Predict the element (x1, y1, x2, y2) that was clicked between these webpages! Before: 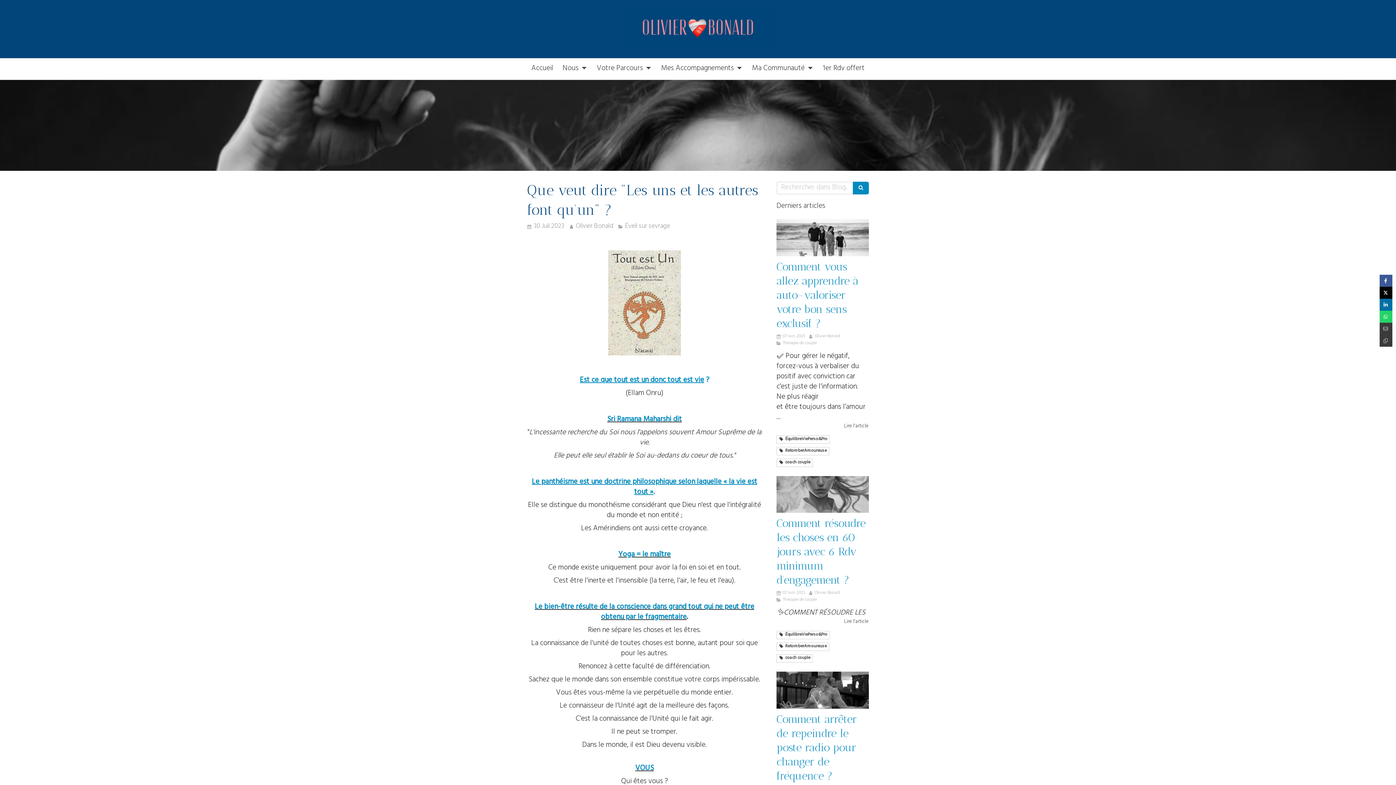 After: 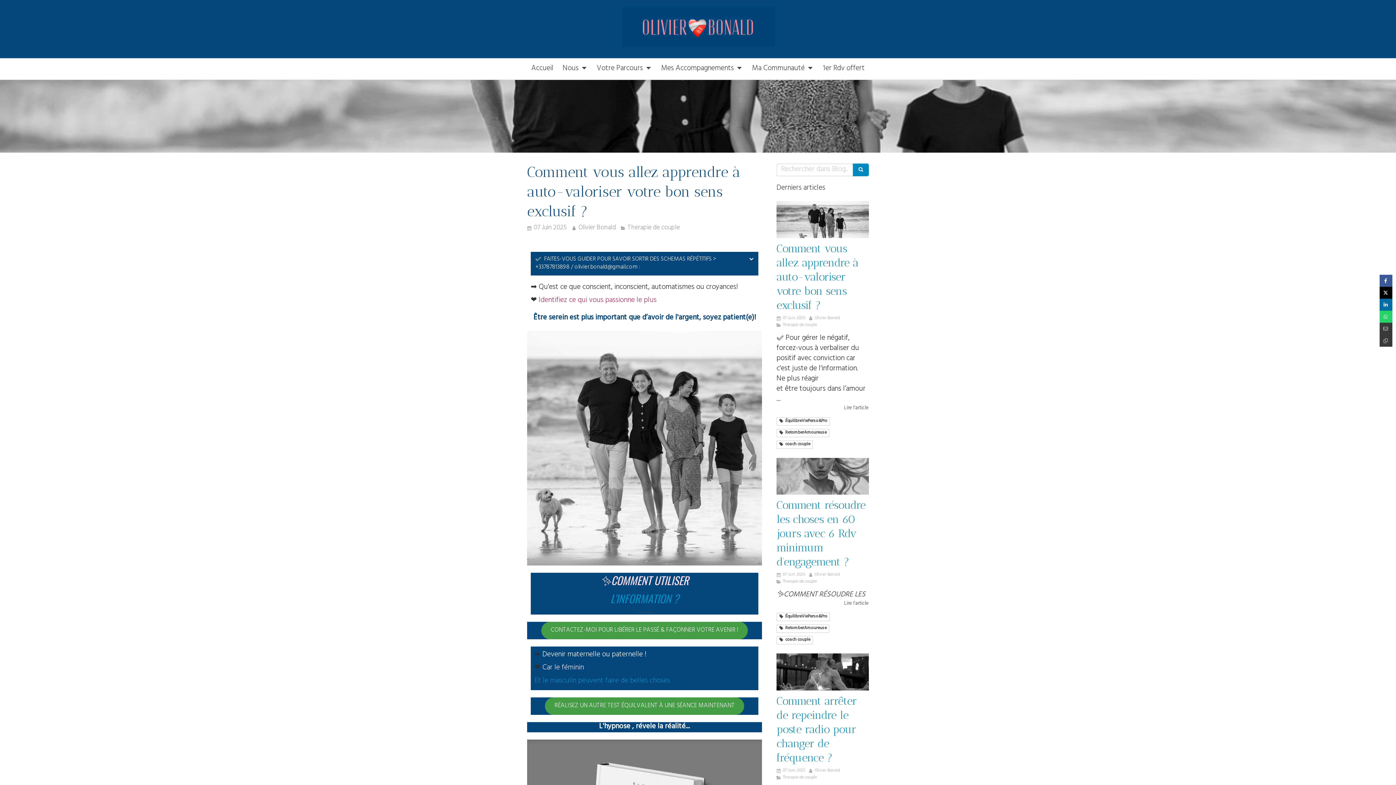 Action: bbox: (844, 421, 869, 431) label: Lire l'article